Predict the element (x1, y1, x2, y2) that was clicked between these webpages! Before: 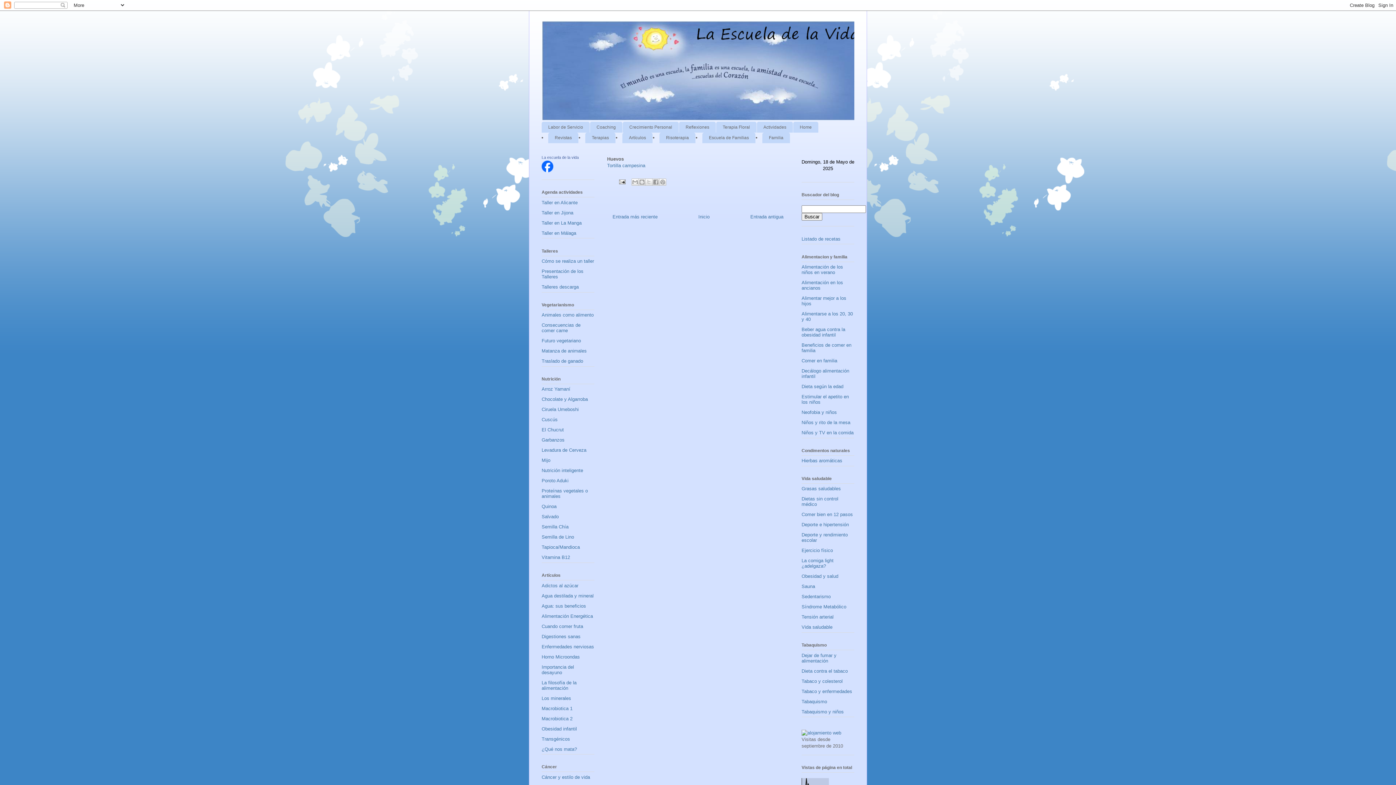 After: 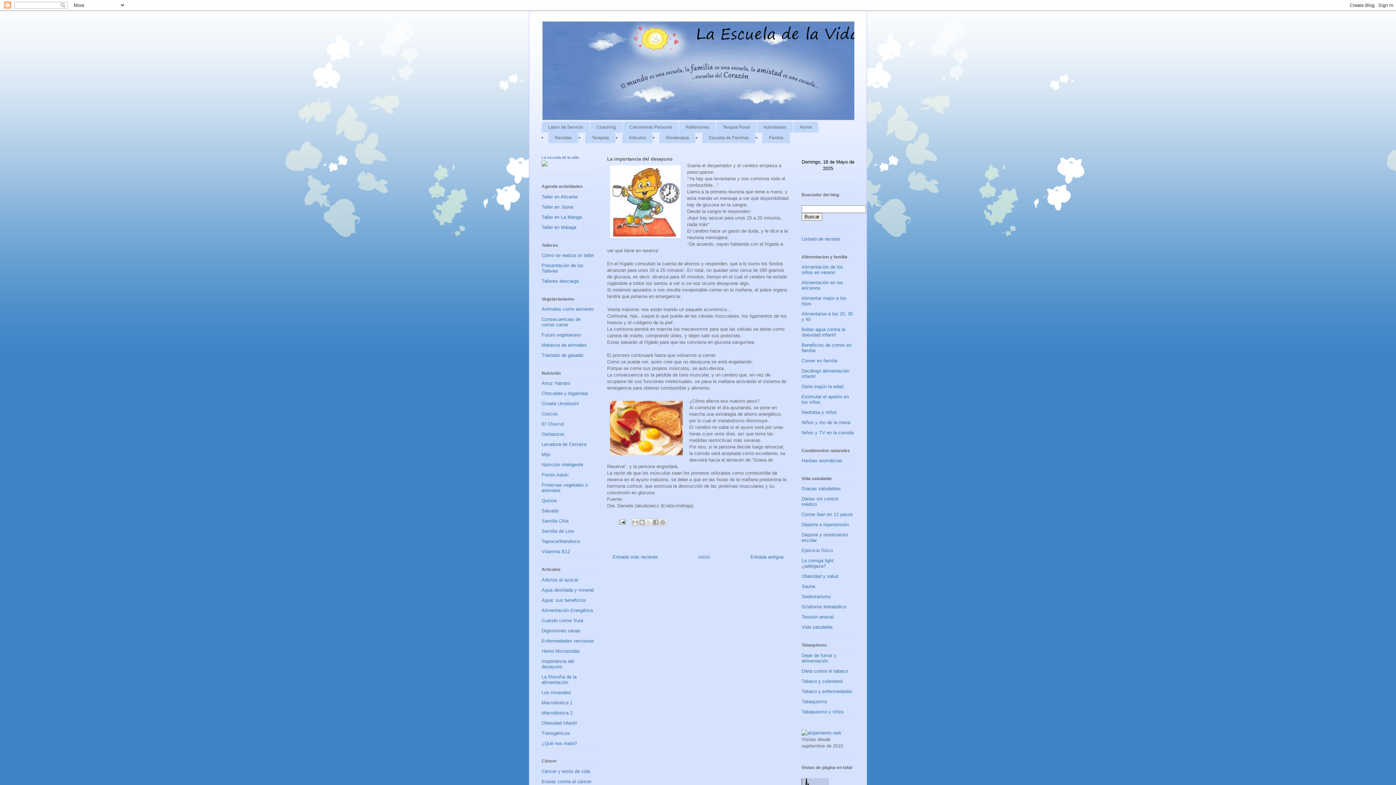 Action: bbox: (541, 664, 574, 675) label: Importancia del desayuno